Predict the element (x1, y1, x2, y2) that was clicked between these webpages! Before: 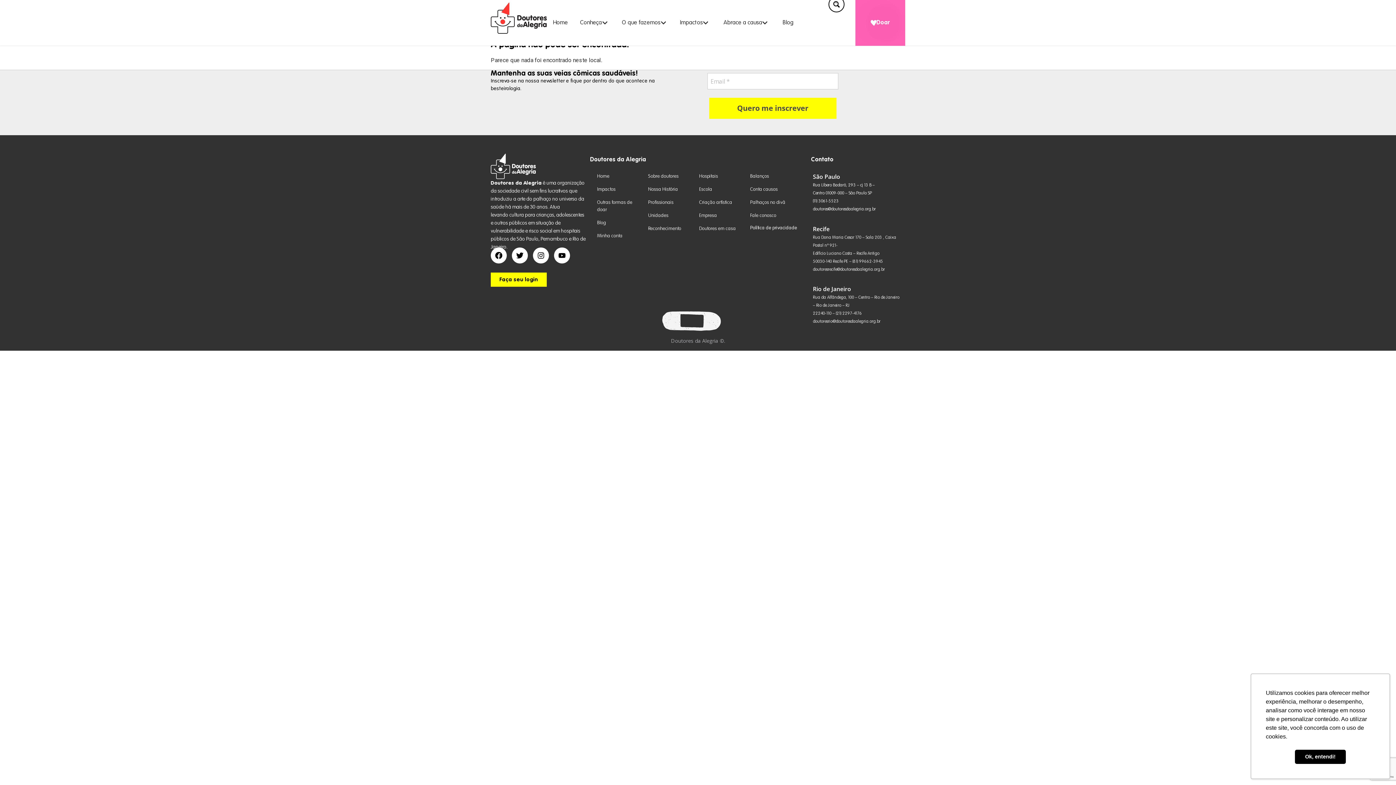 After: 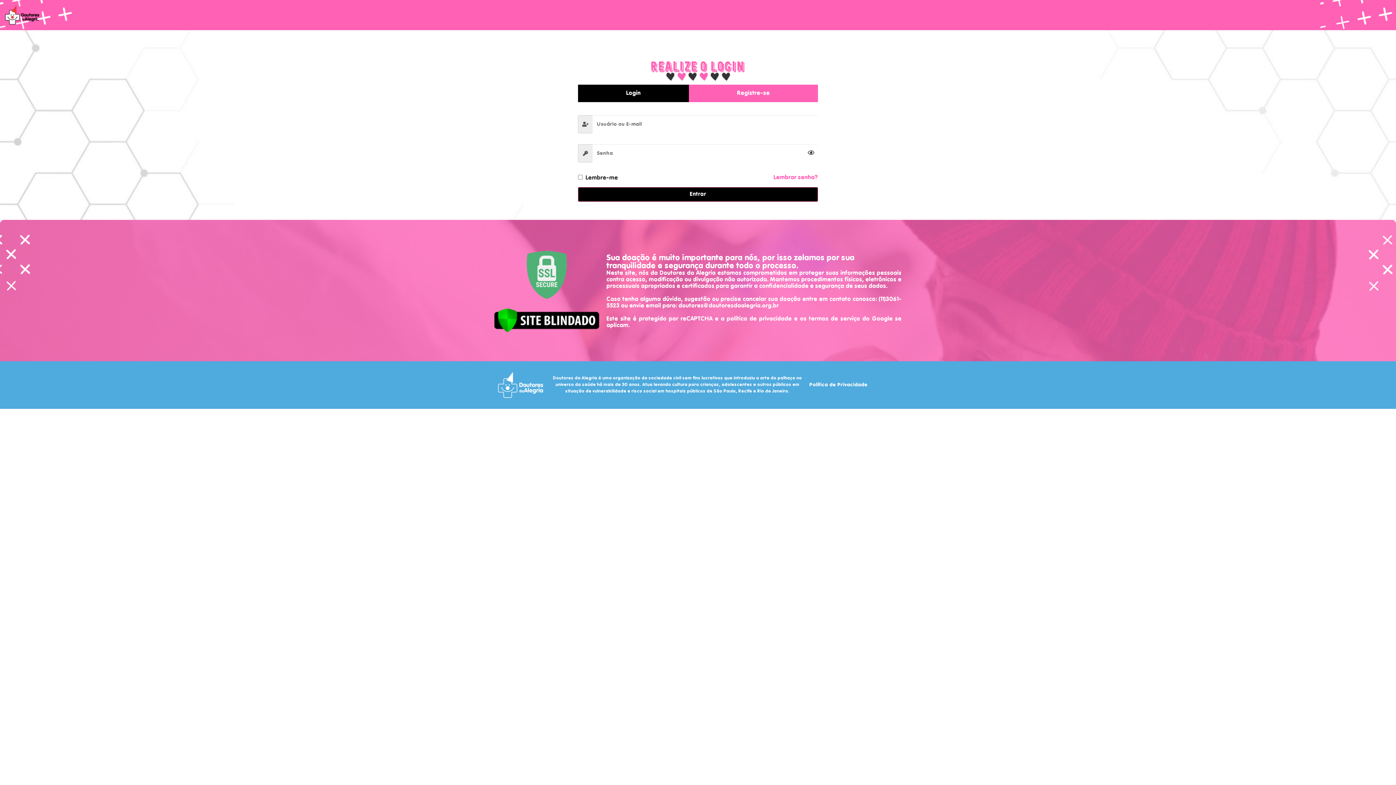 Action: bbox: (590, 229, 641, 243) label: Minha conta